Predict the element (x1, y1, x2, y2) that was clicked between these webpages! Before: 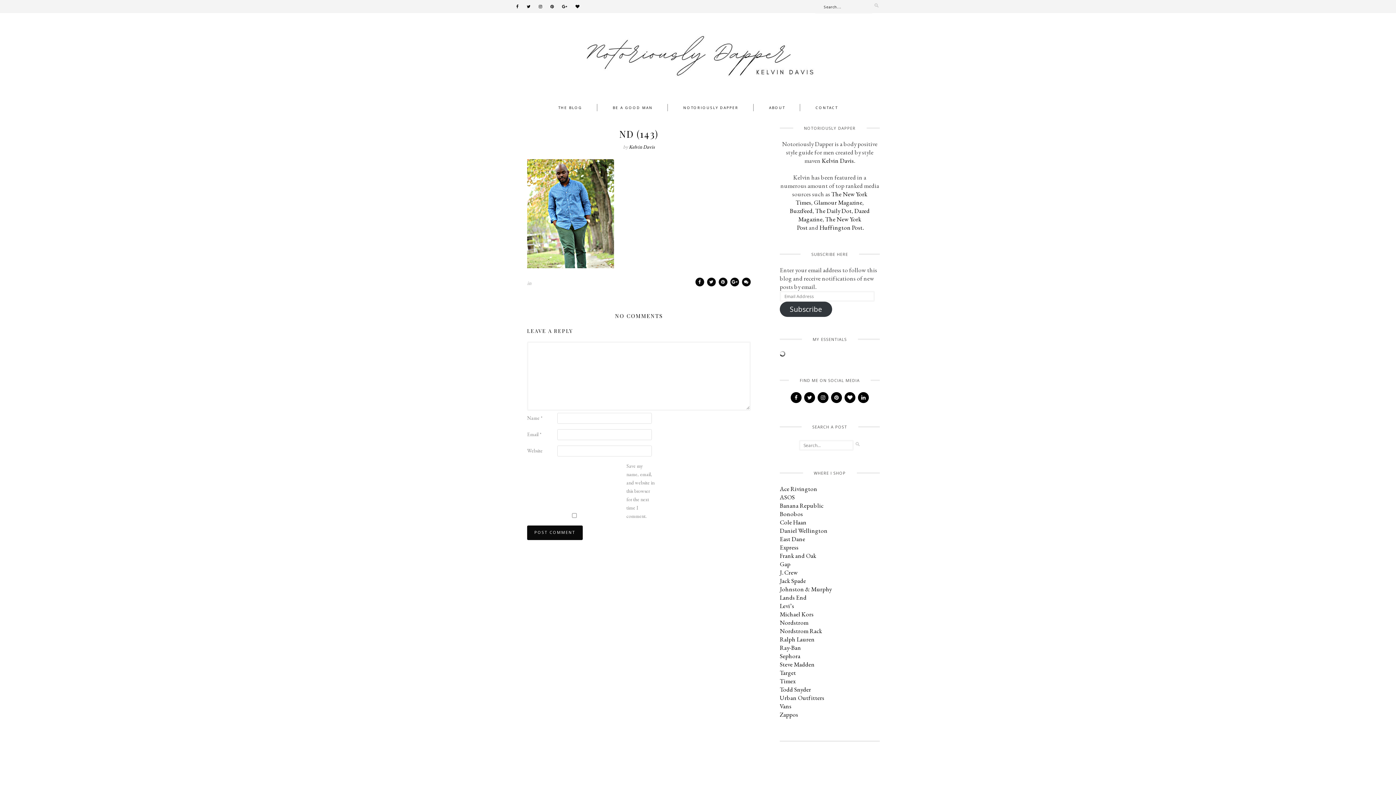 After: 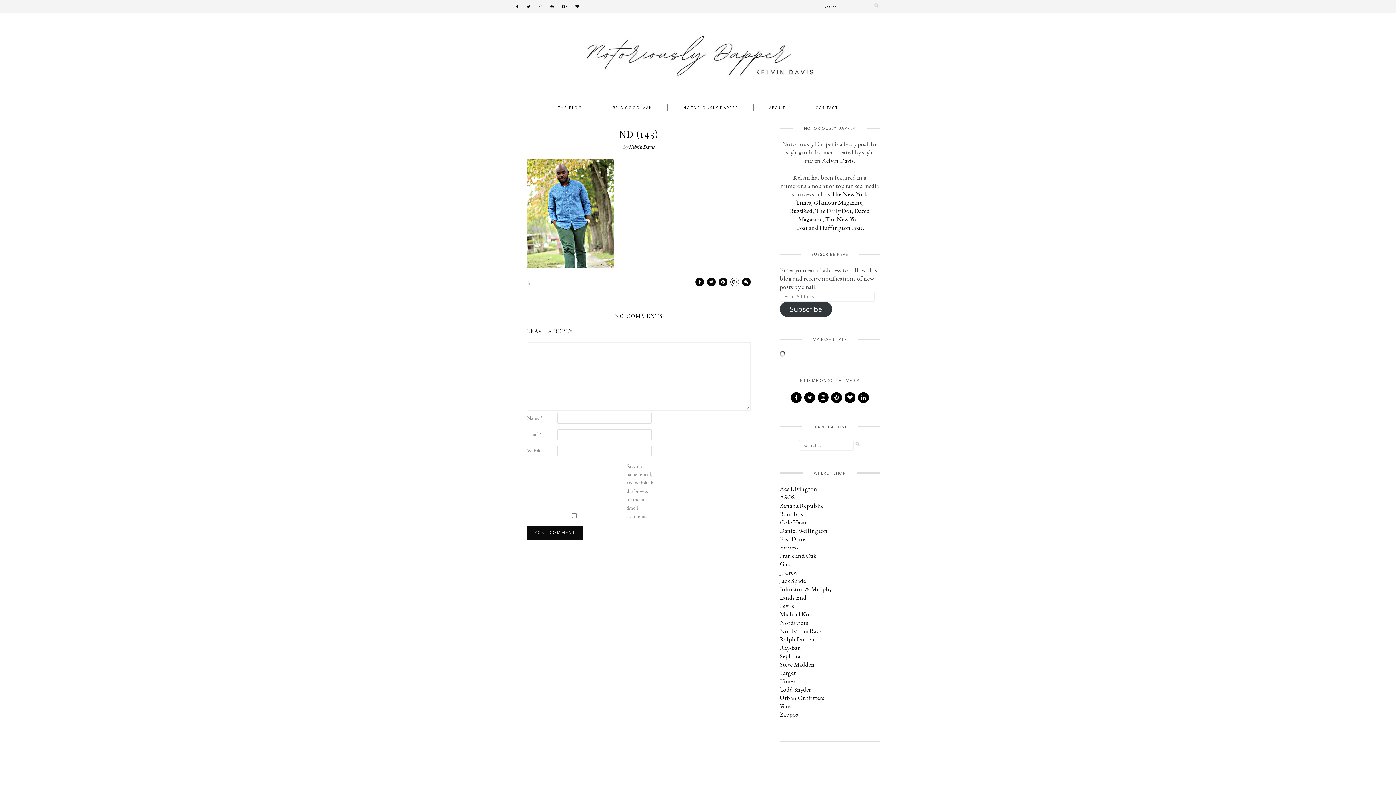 Action: bbox: (728, 279, 739, 285)